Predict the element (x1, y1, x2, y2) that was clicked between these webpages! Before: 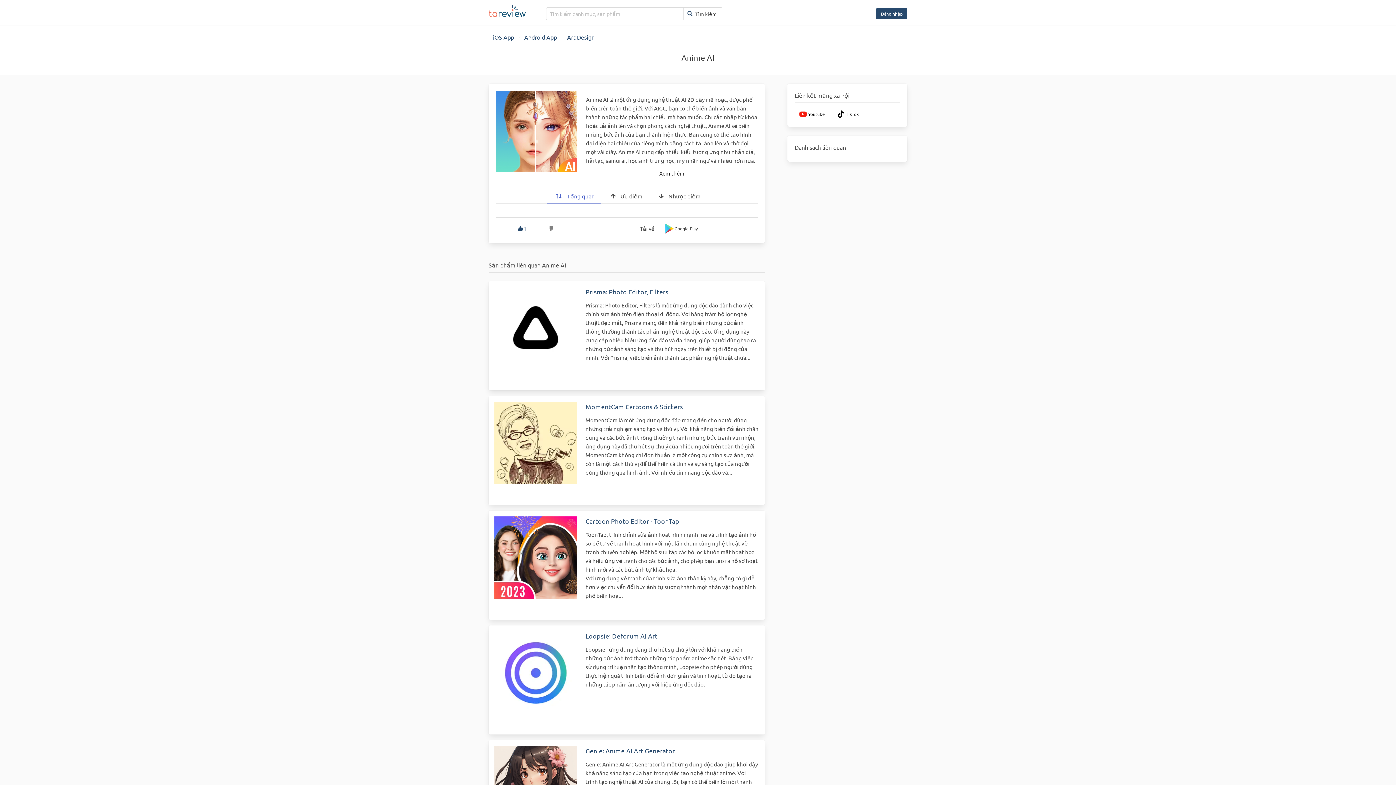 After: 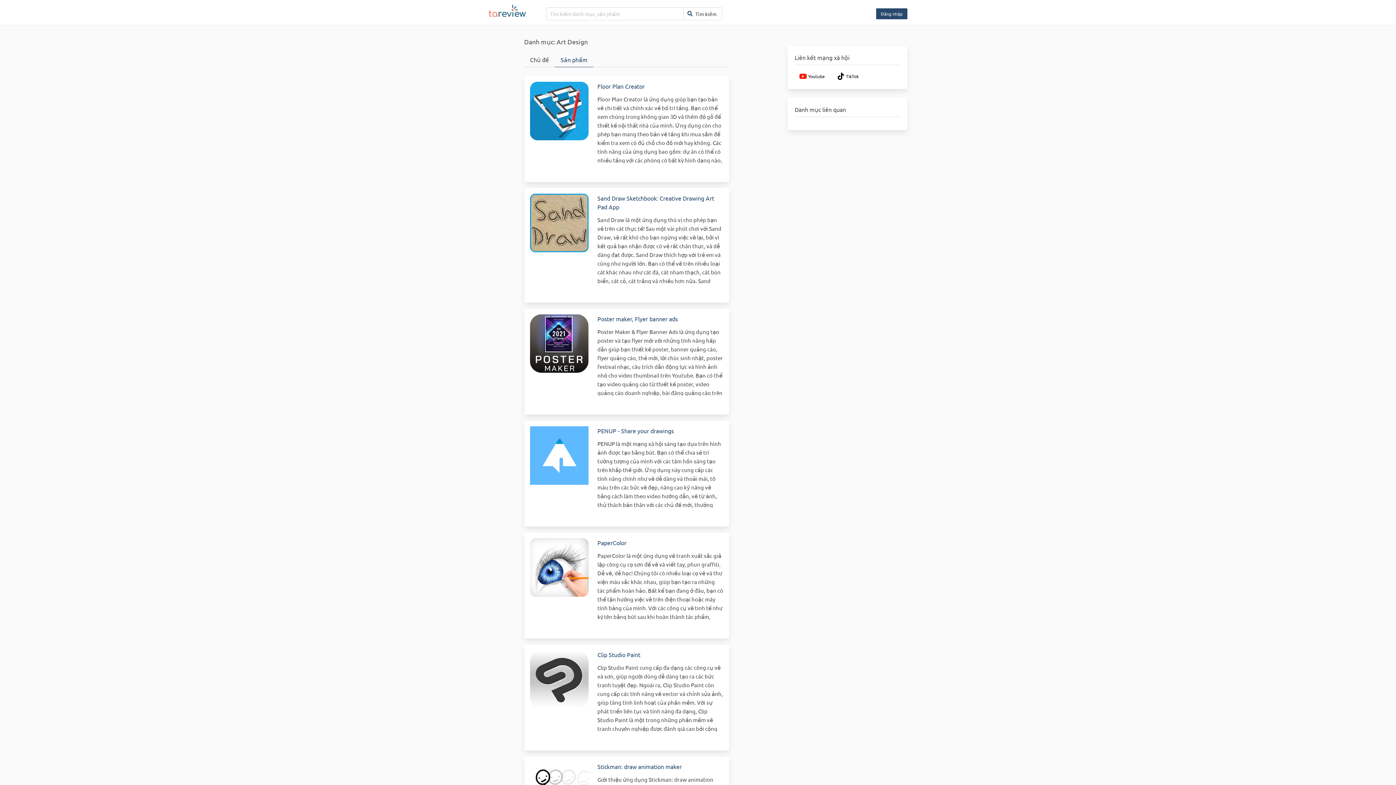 Action: bbox: (562, 32, 599, 41) label: Art Design